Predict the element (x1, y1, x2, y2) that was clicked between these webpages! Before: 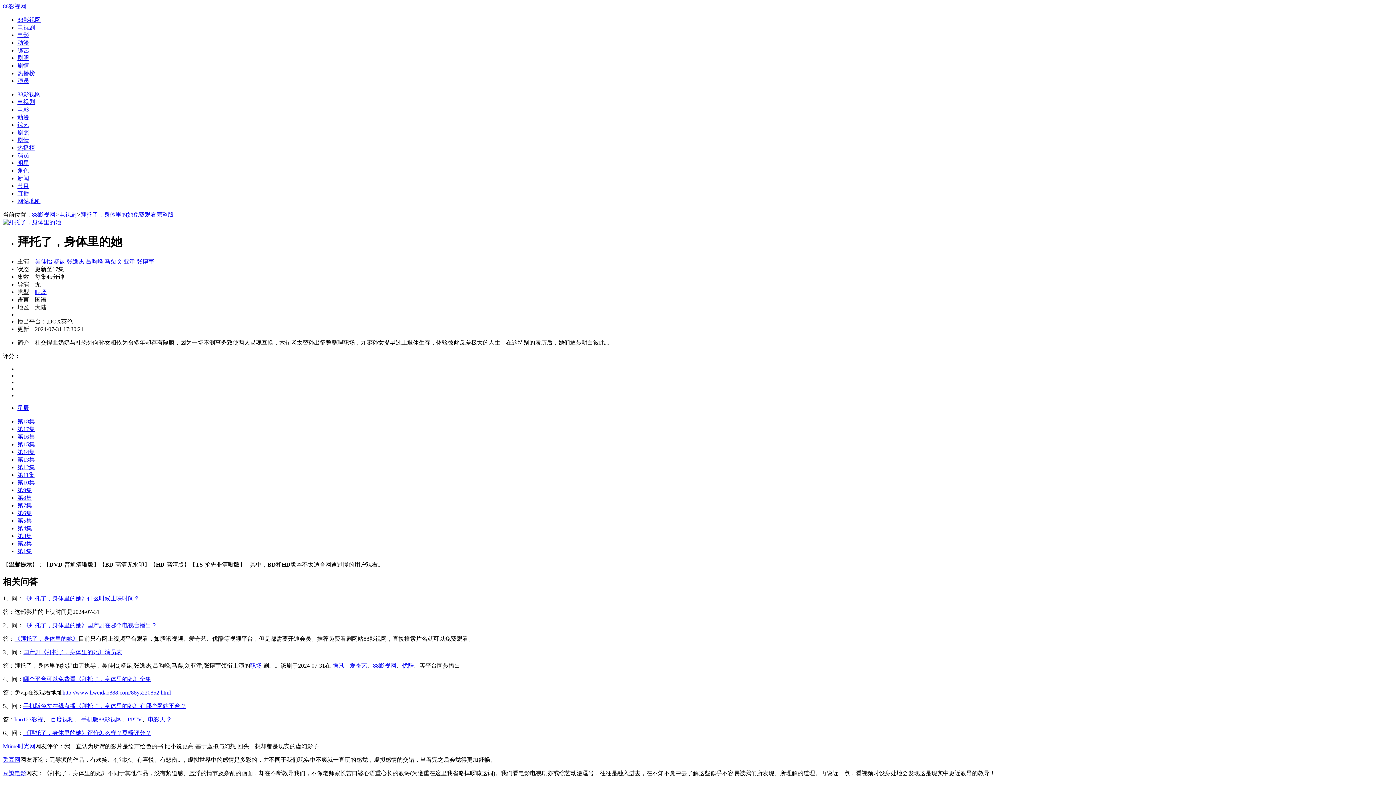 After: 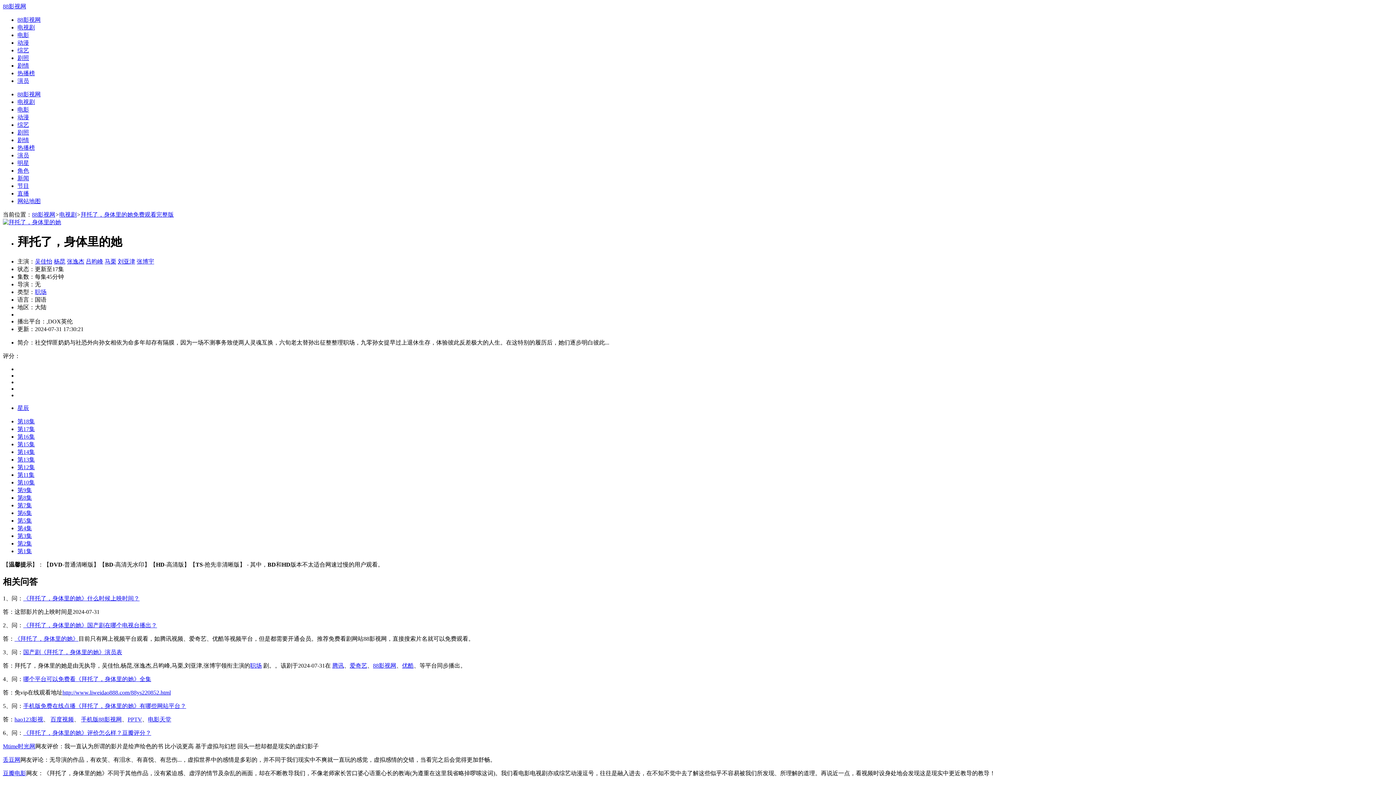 Action: label: 第6集 bbox: (17, 510, 32, 516)